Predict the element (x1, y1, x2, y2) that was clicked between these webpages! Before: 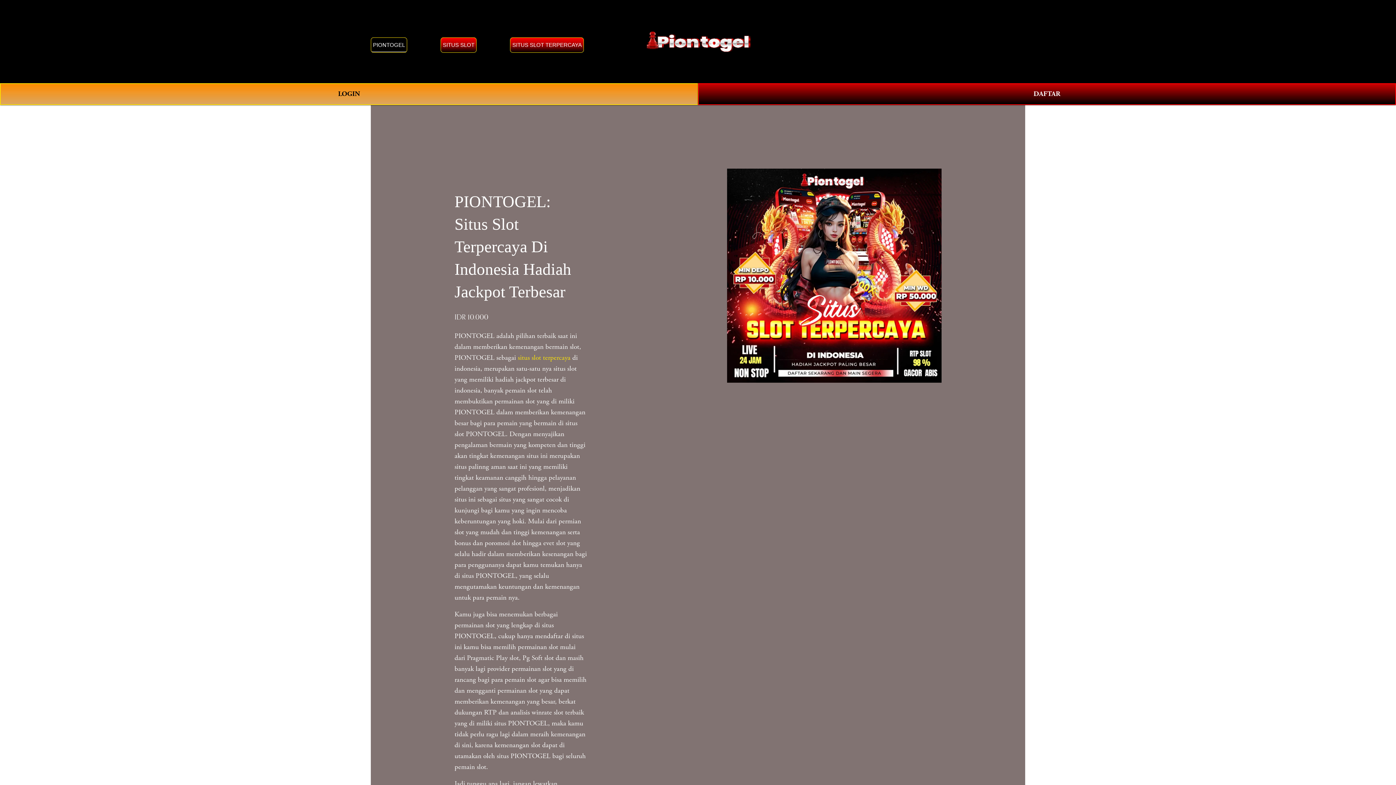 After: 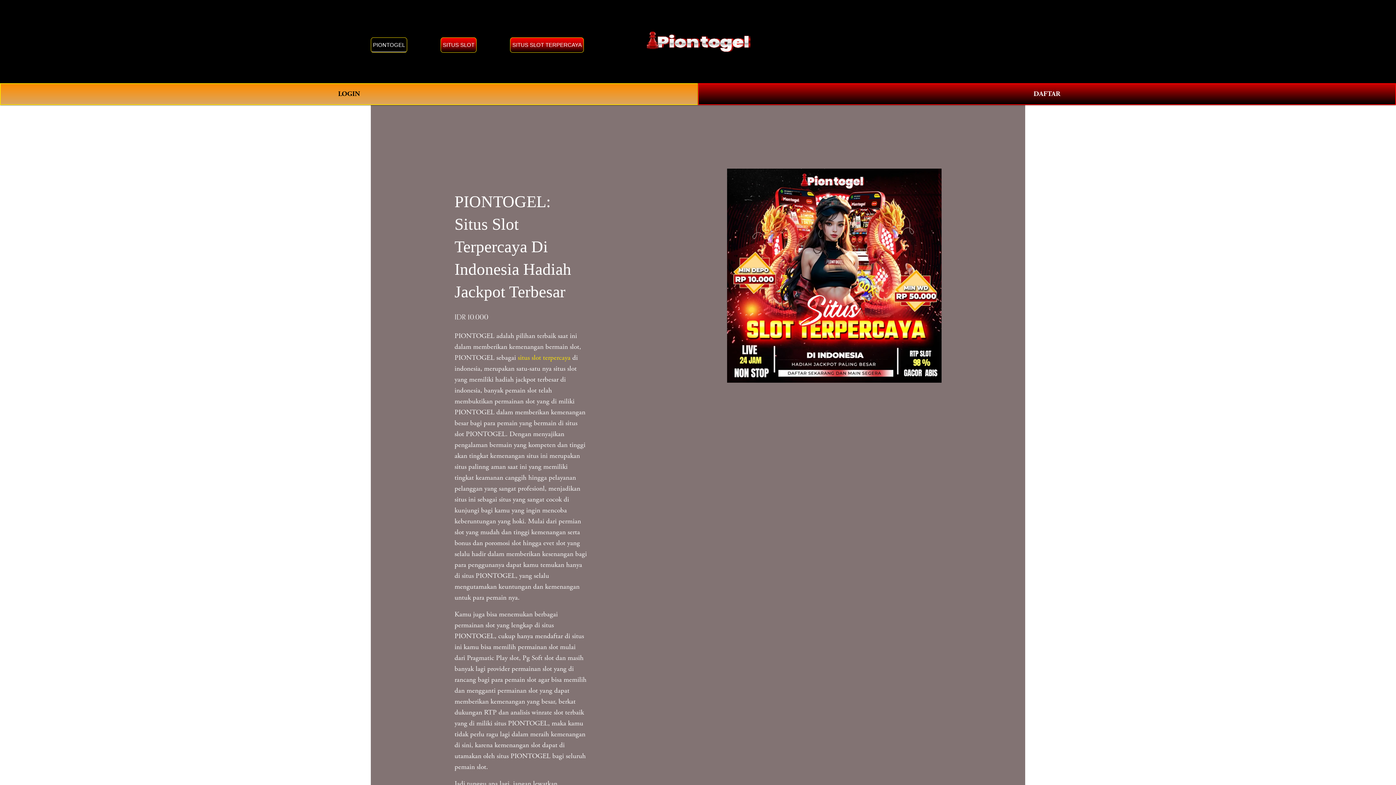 Action: bbox: (644, 27, 753, 55)